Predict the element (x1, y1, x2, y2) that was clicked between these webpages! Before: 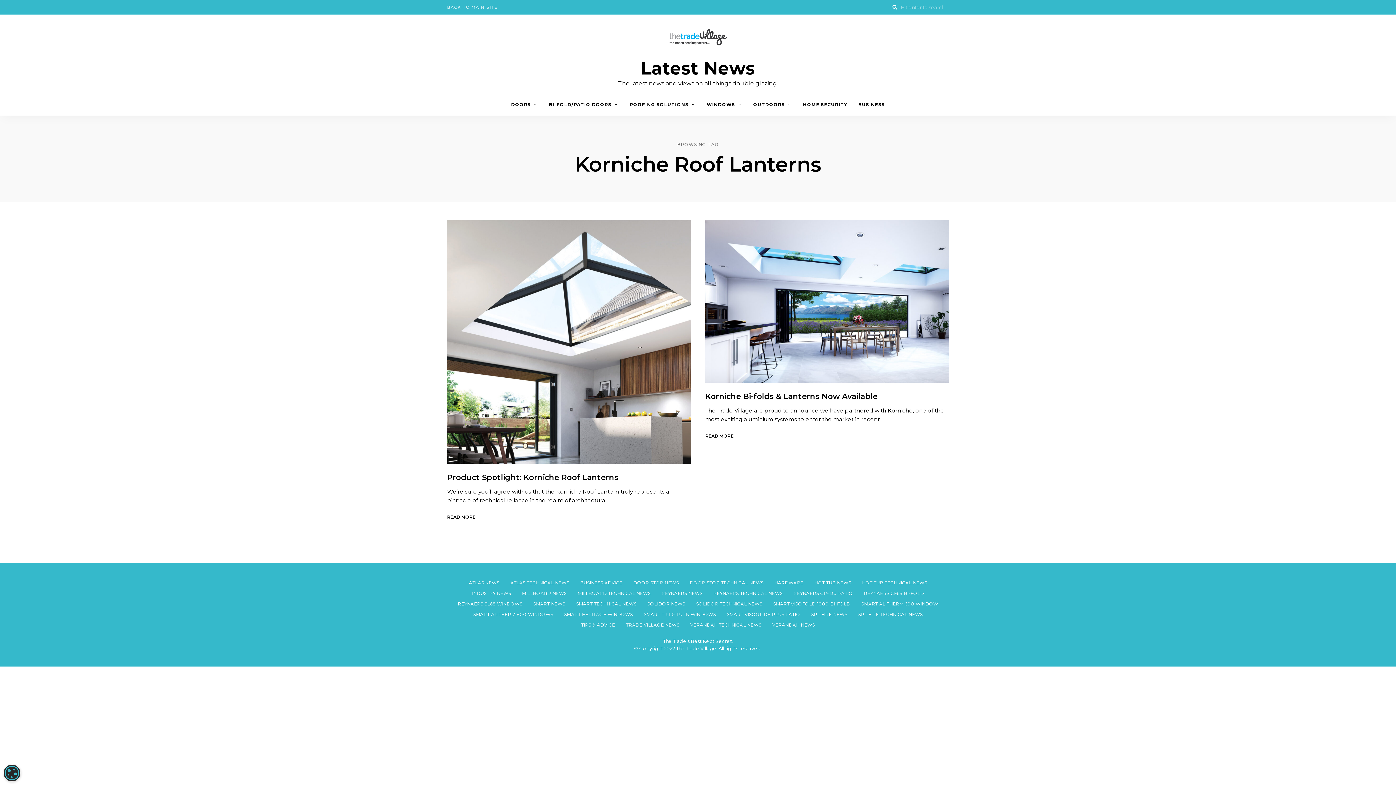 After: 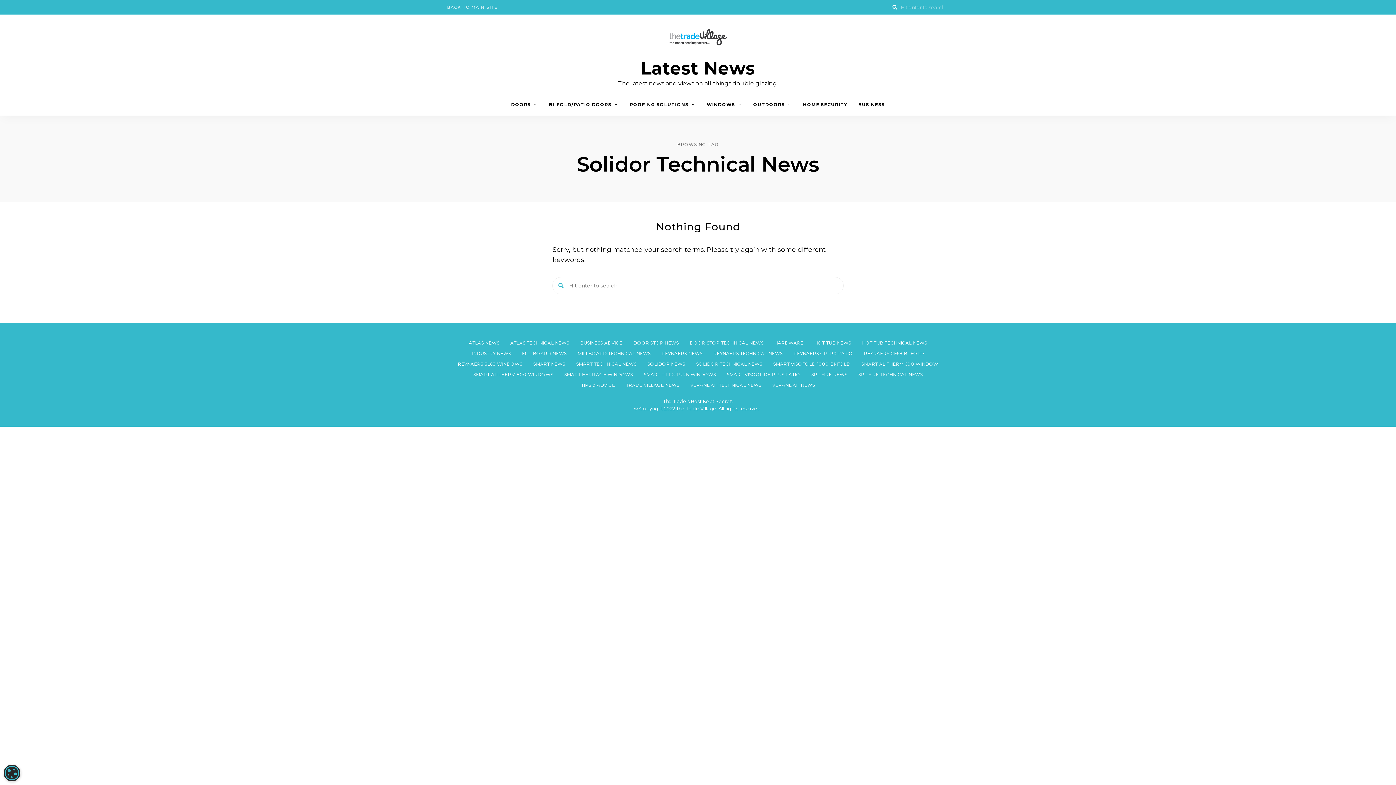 Action: bbox: (690, 598, 767, 609) label: SOLIDOR TECHNICAL NEWS